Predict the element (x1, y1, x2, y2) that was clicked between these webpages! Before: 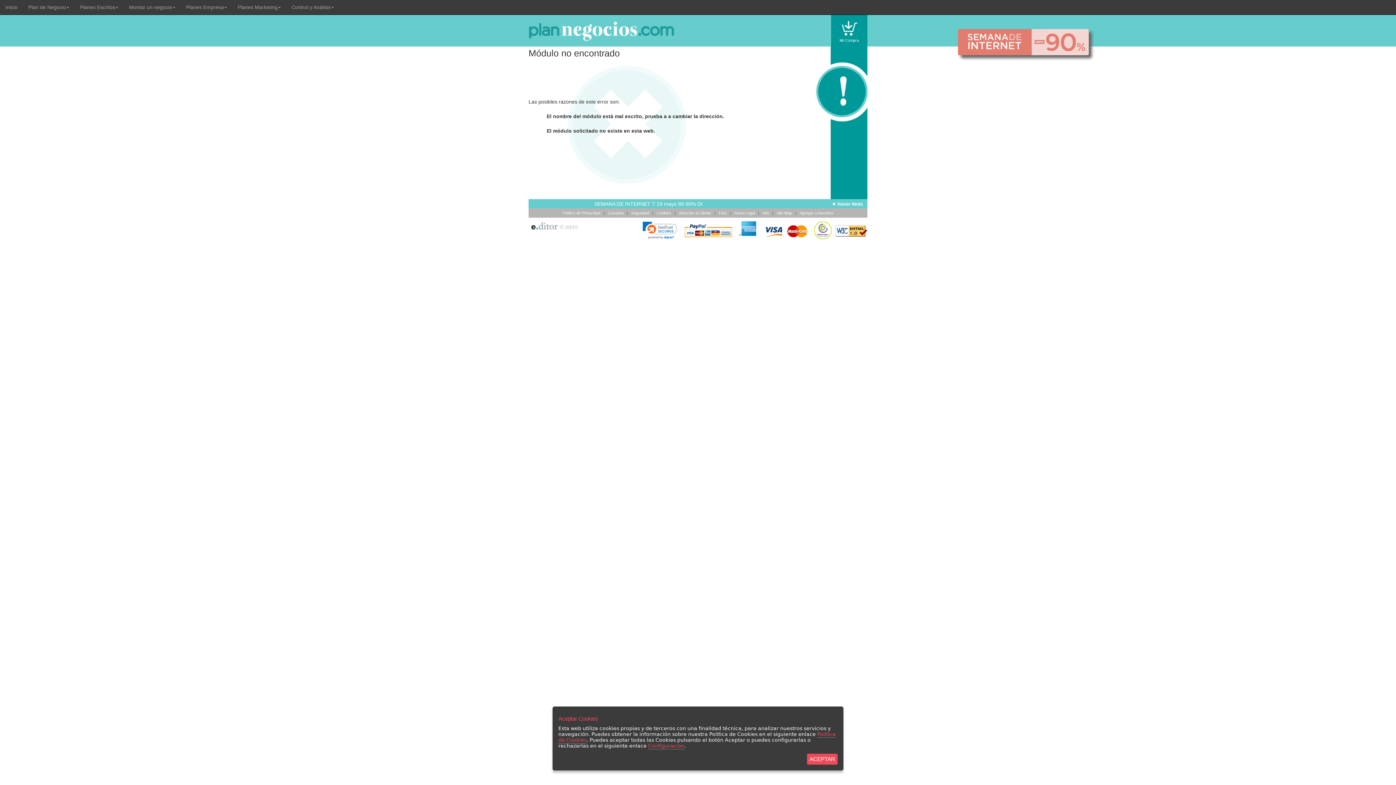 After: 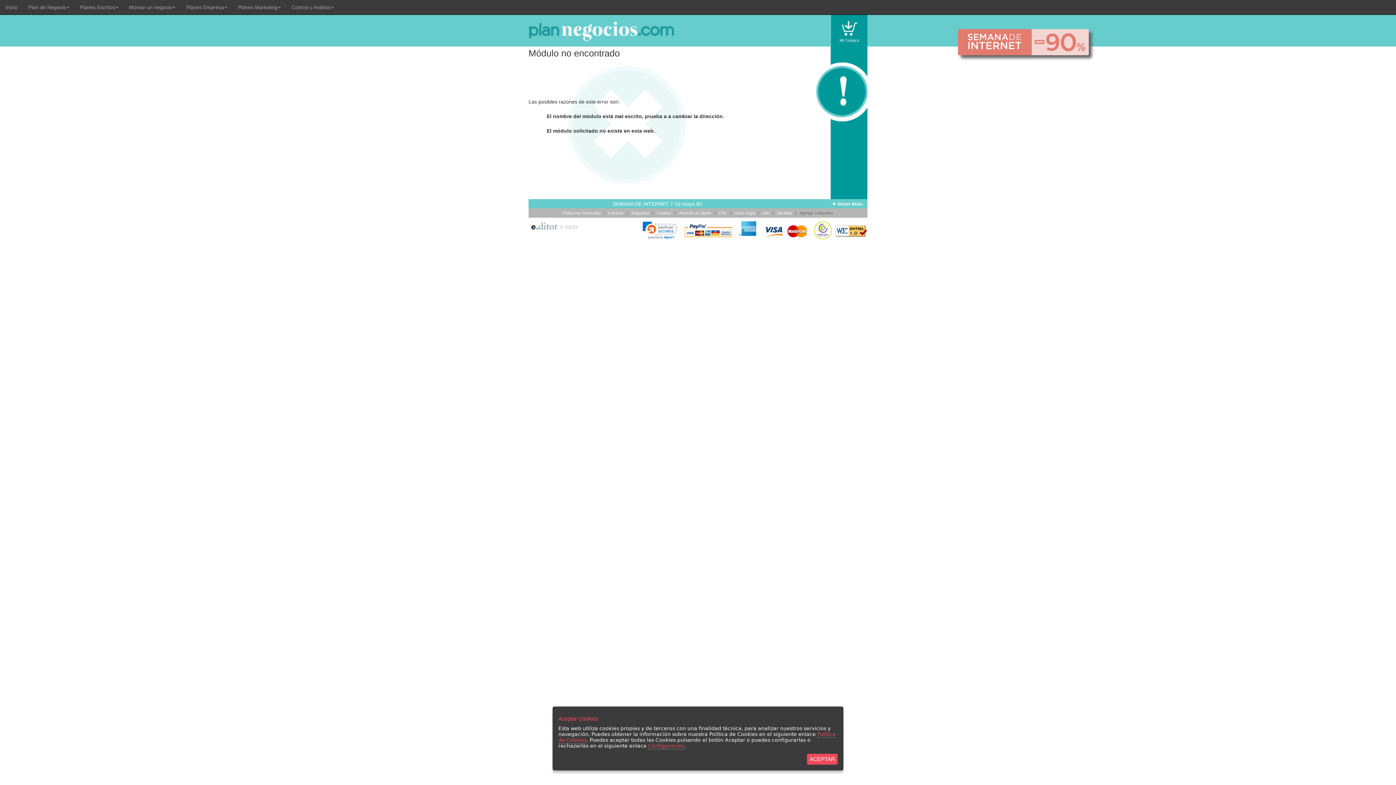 Action: label: Agregar a favoritos bbox: (797, 209, 835, 216)